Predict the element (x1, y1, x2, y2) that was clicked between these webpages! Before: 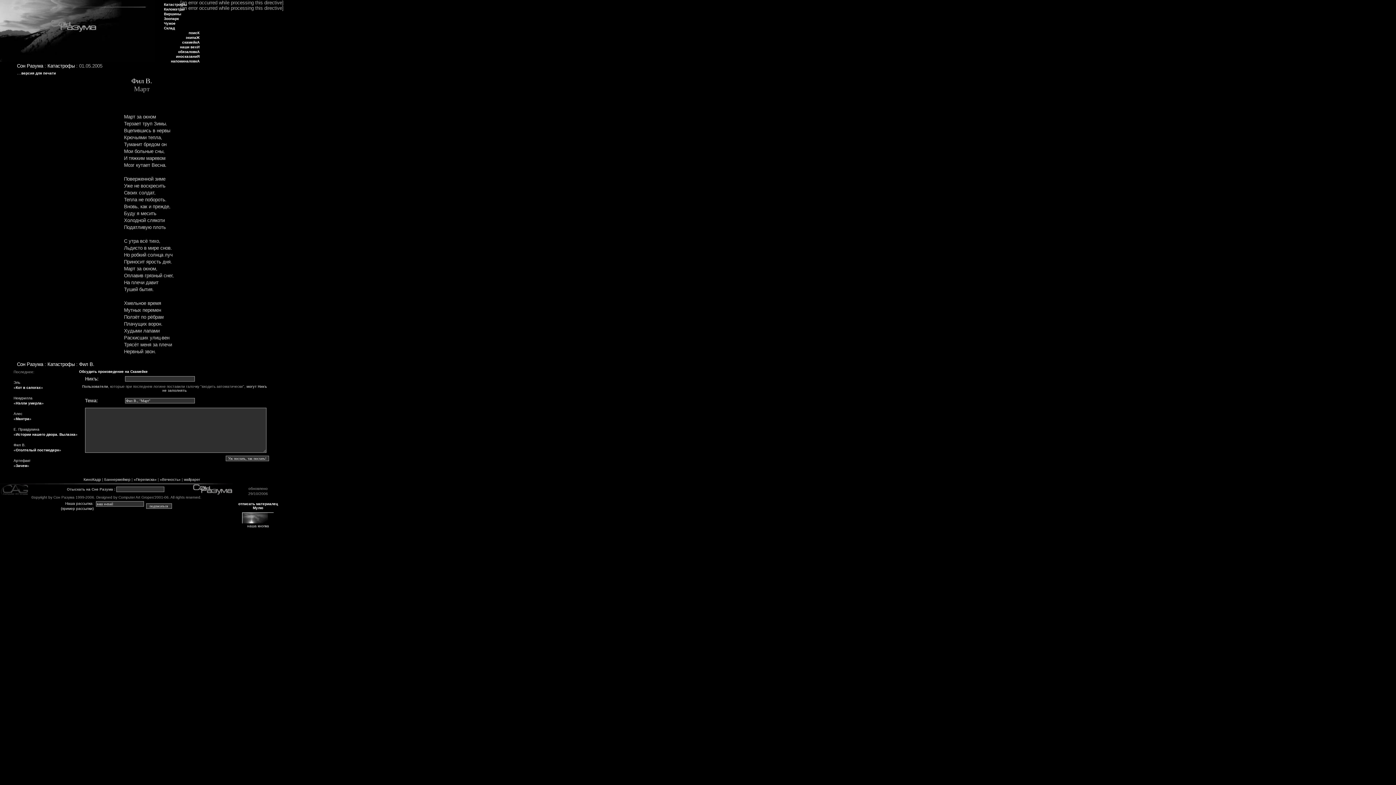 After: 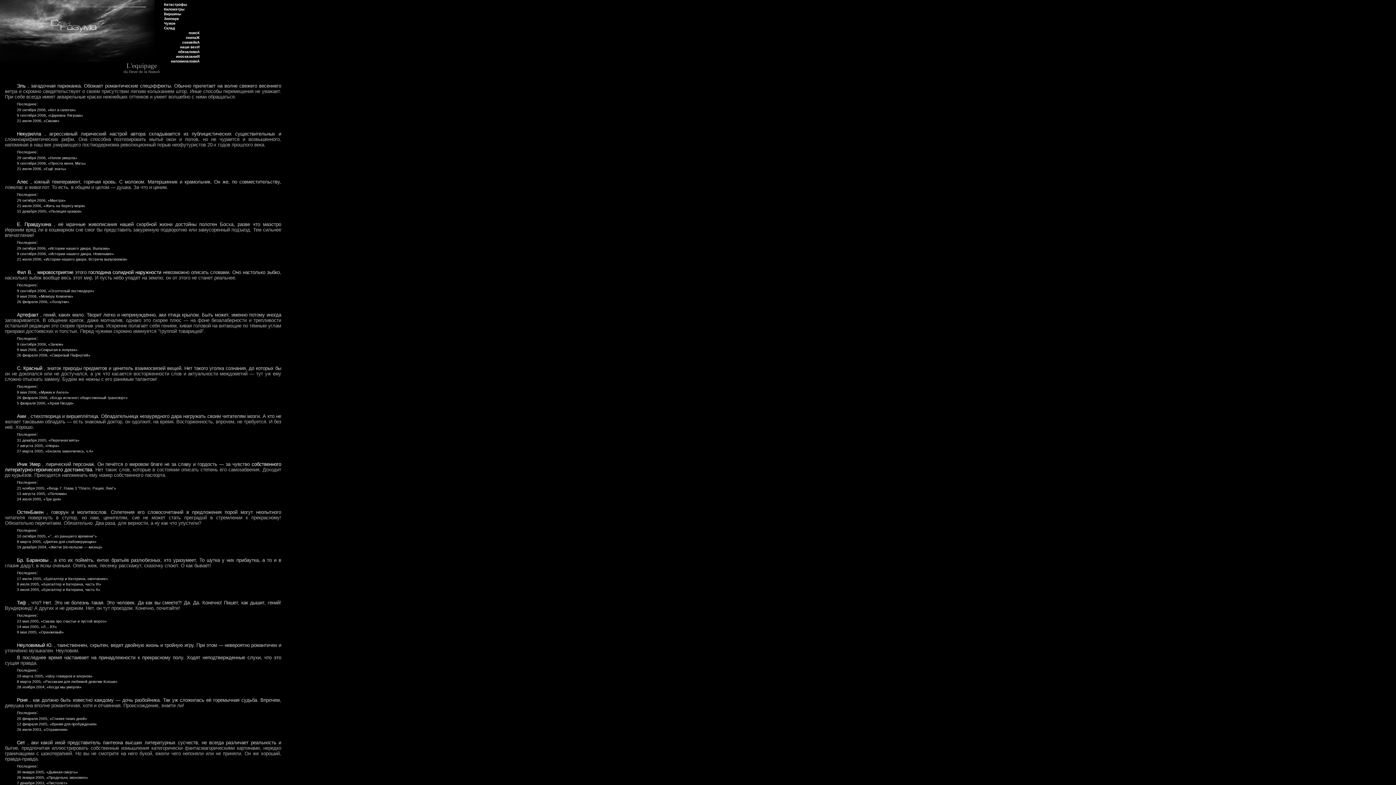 Action: bbox: (185, 35, 199, 39) label: экипаЖ